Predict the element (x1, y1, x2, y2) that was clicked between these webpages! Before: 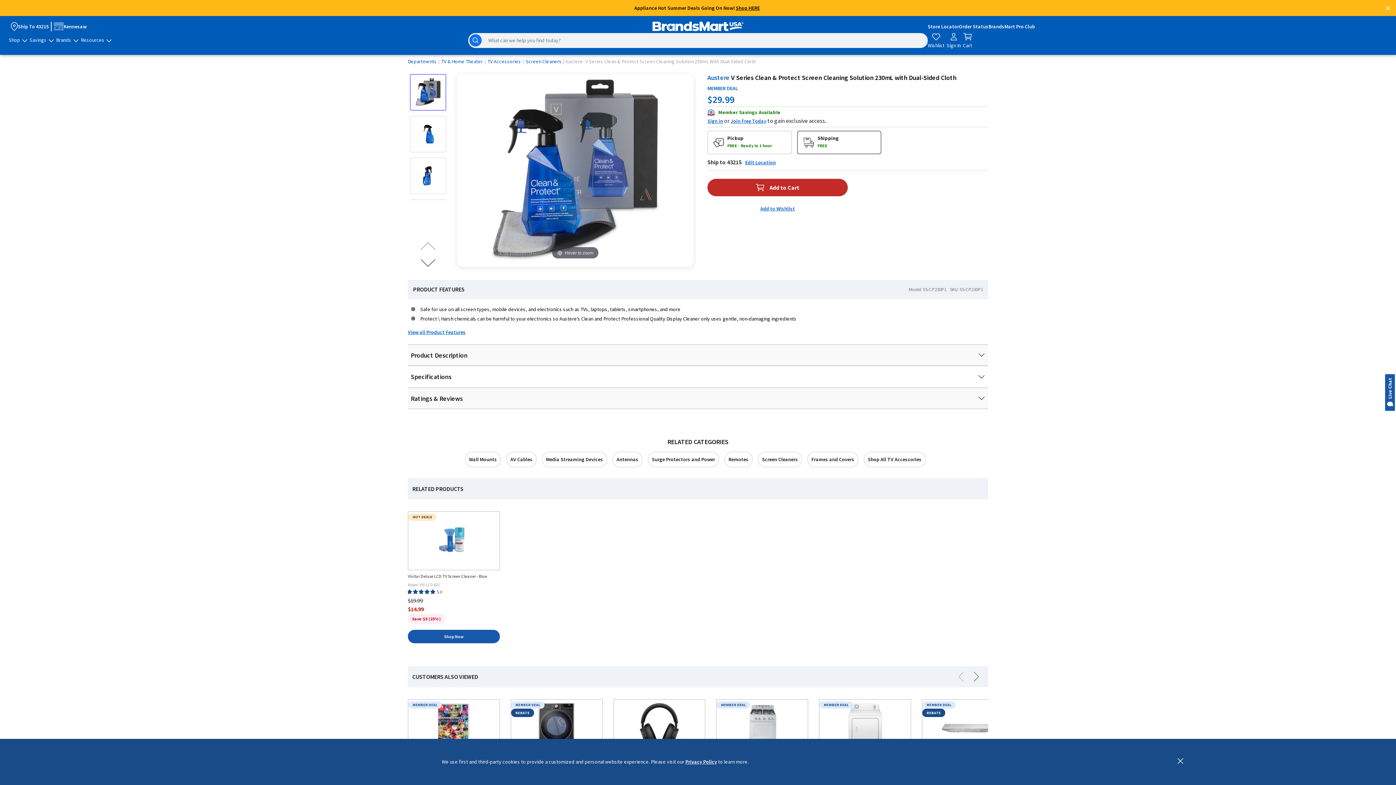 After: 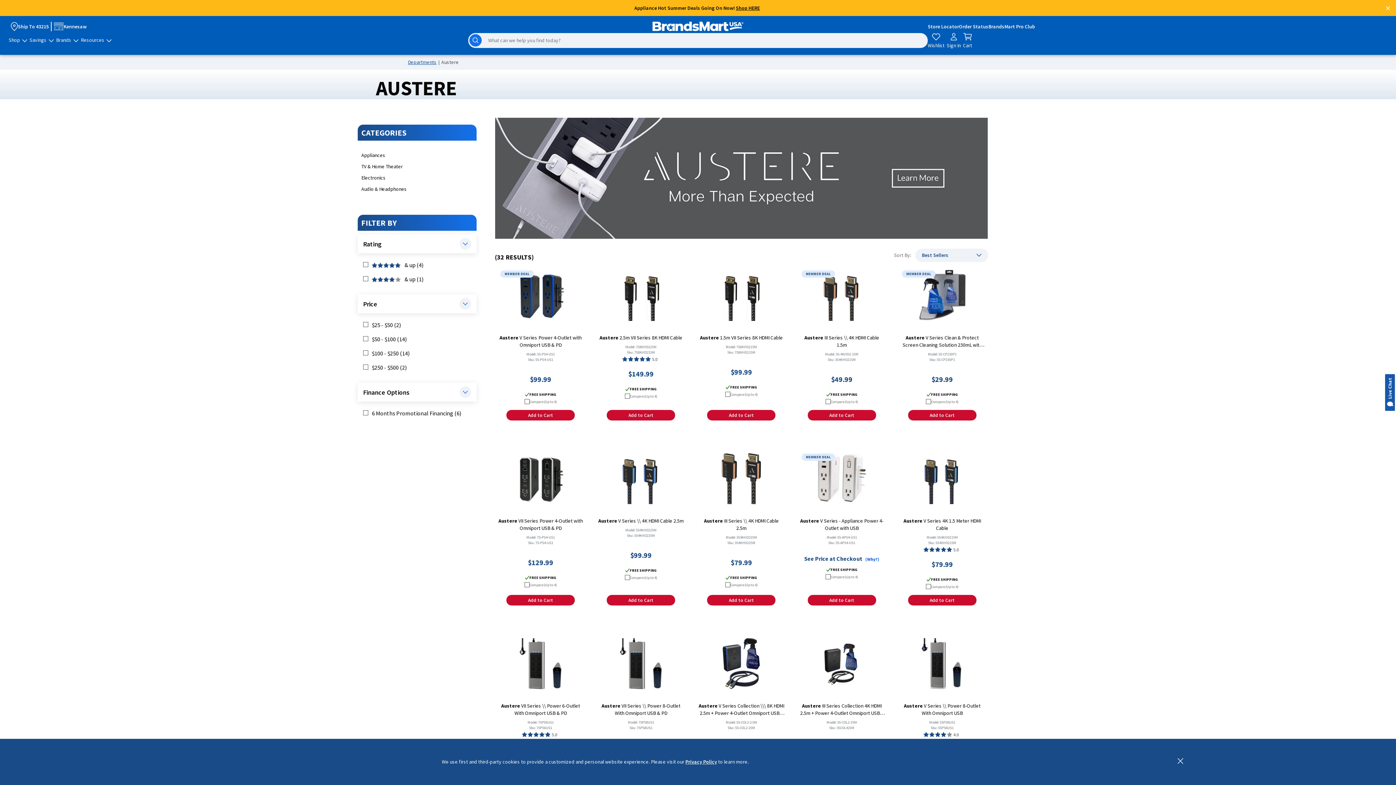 Action: bbox: (707, 73, 729, 81) label: Austere - view all Austere products